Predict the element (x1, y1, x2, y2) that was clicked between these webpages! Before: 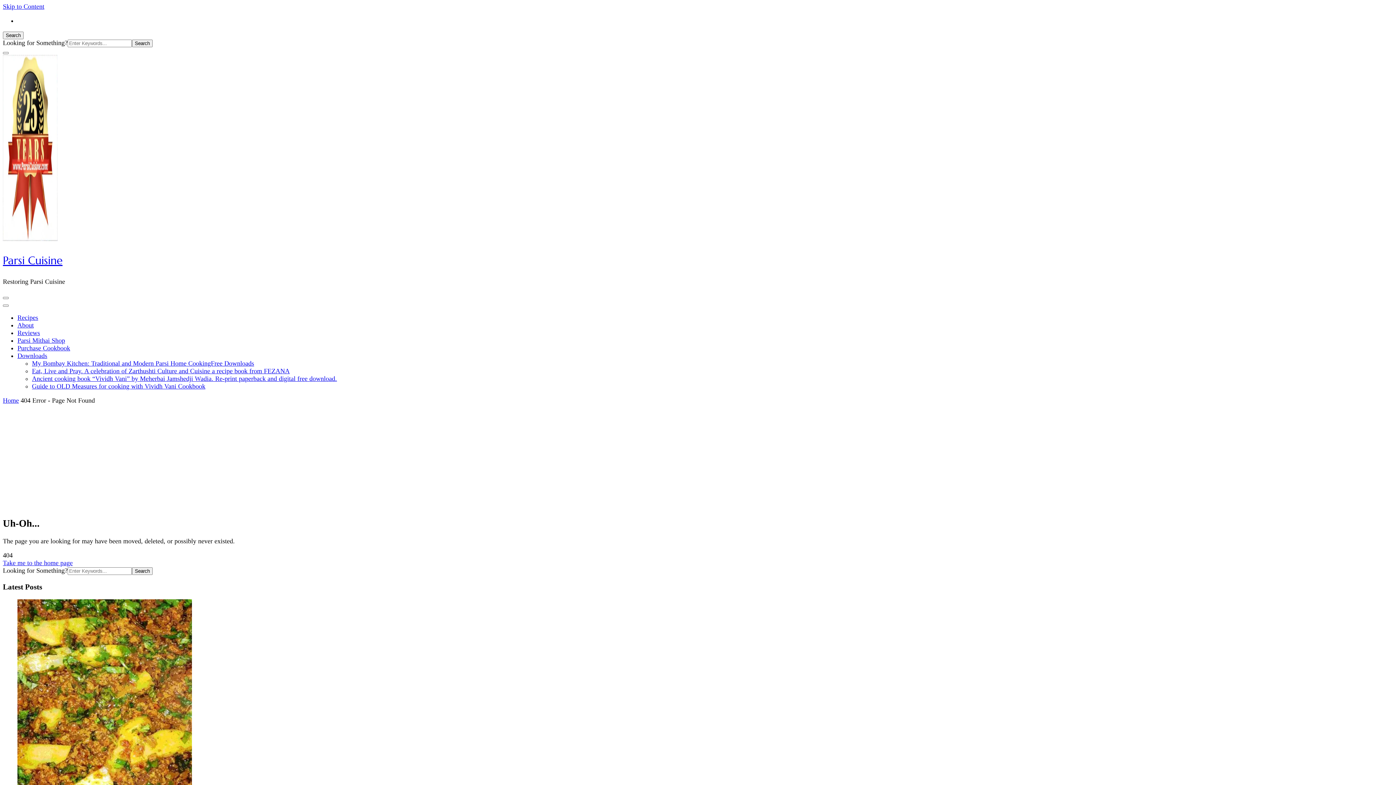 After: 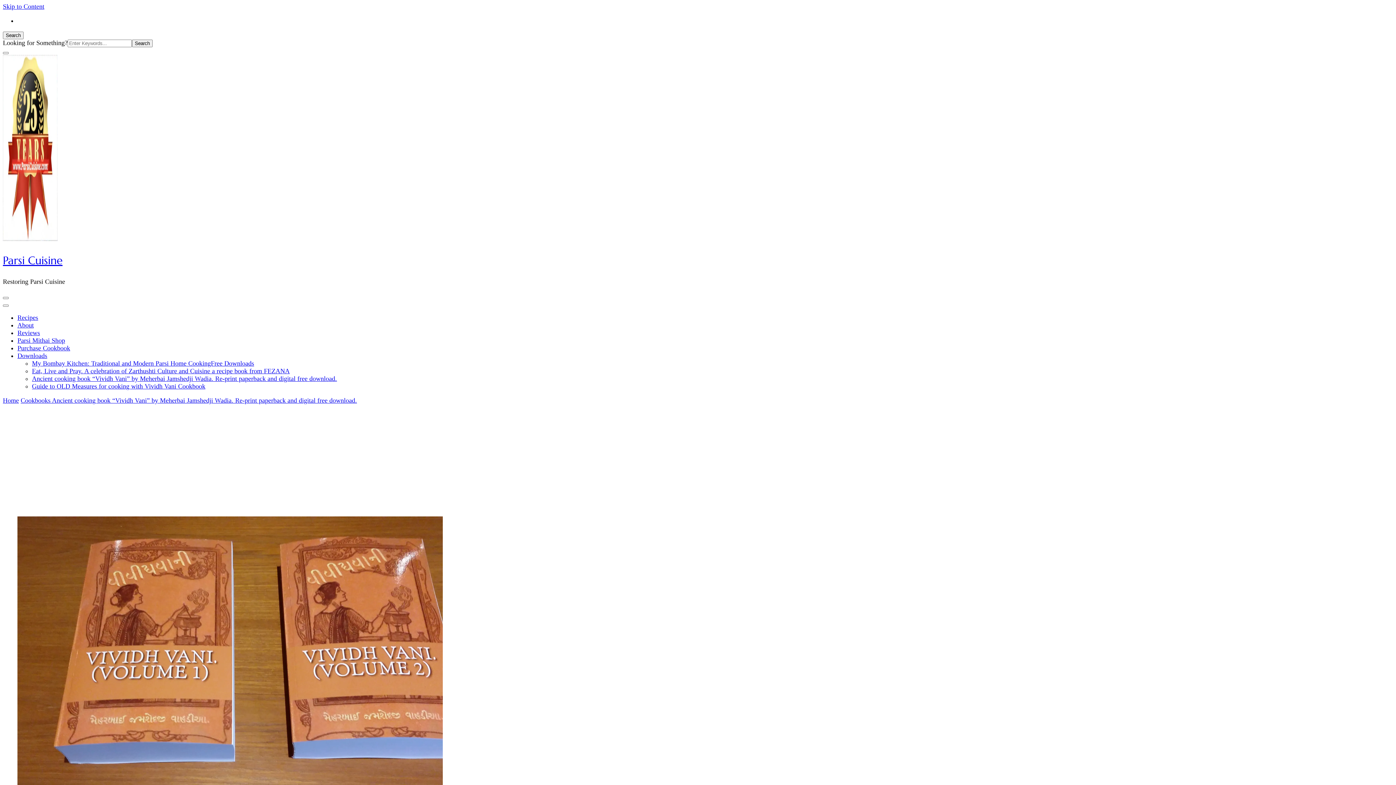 Action: bbox: (32, 375, 337, 382) label: Ancient cooking book “Vividh Vani” by Meherbai Jamshedji Wadia. Re-print paperback and digital free download.